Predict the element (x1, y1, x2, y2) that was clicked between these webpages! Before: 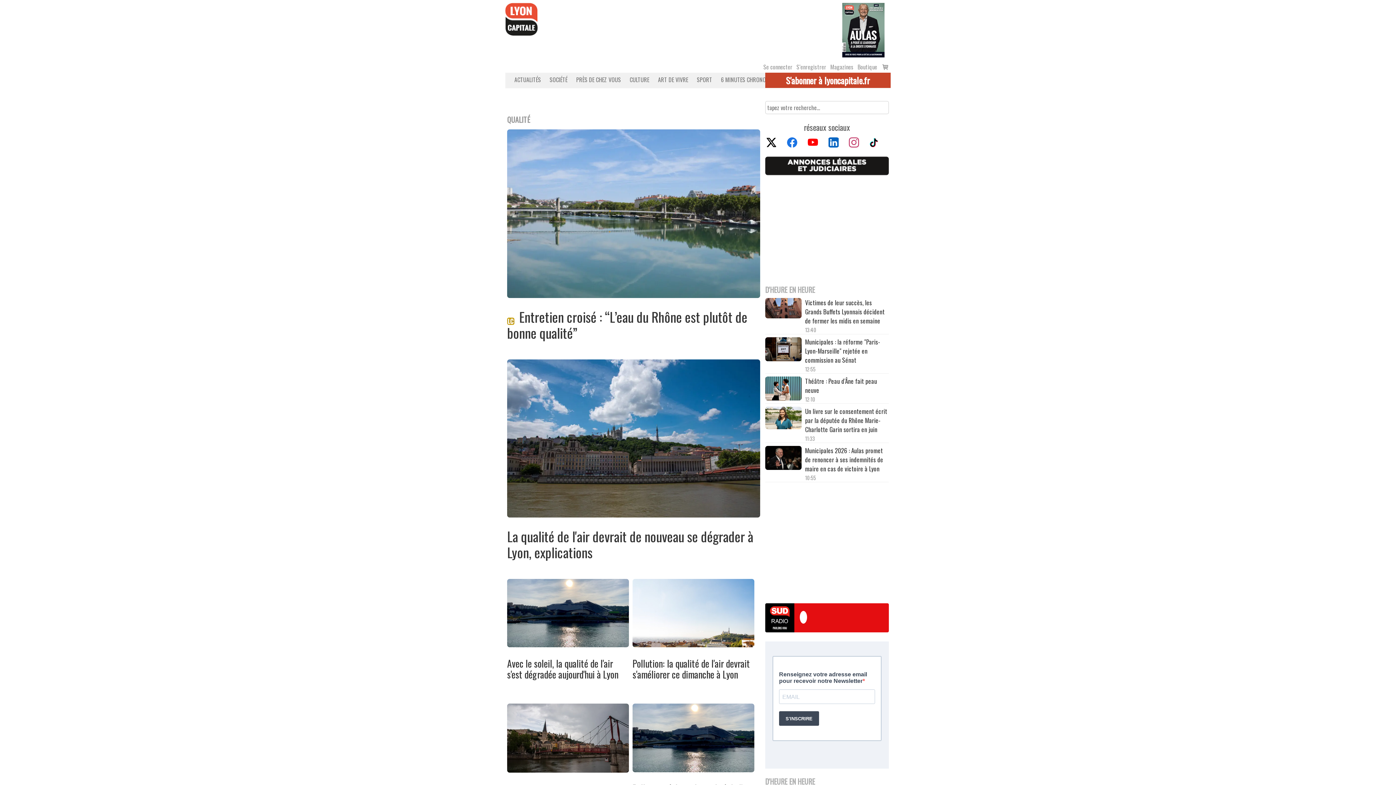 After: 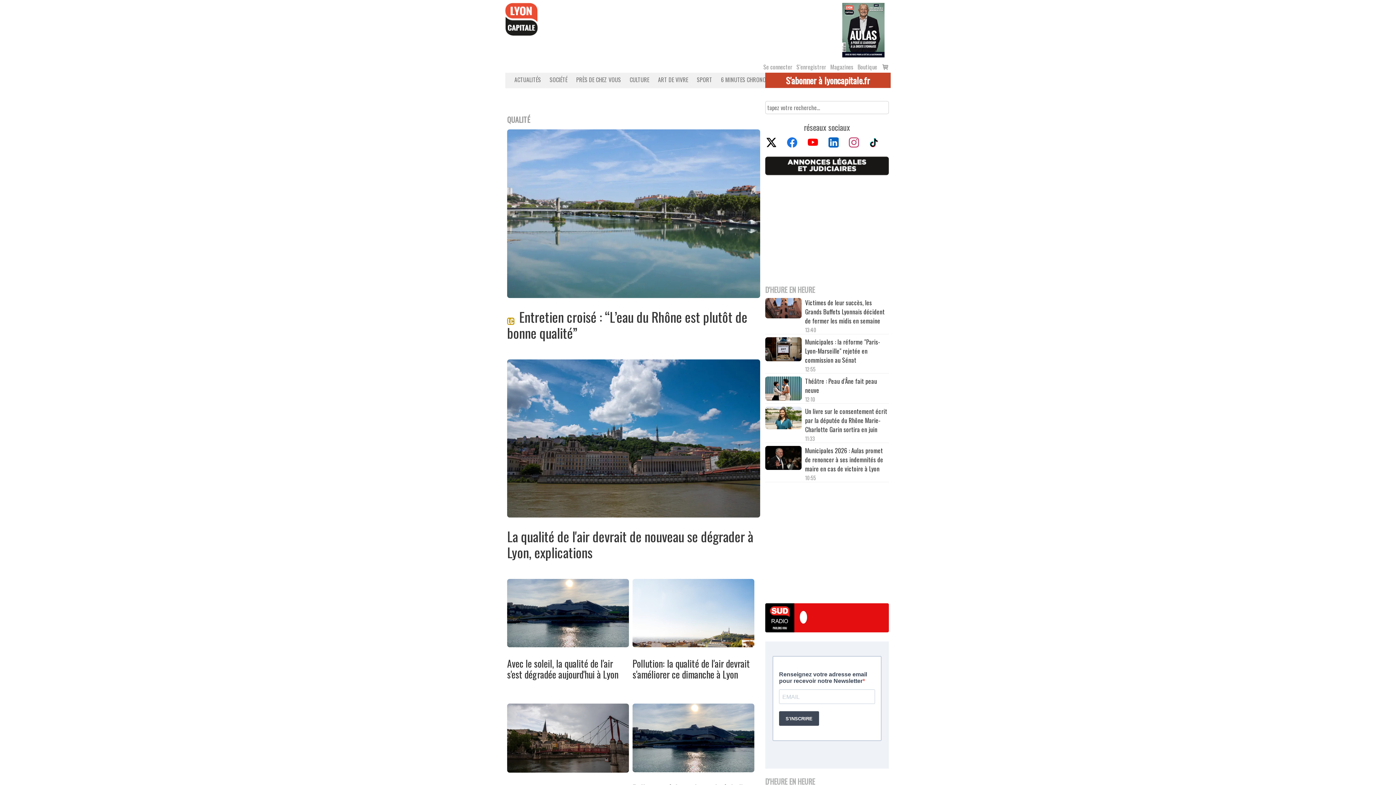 Action: bbox: (806, 136, 827, 149)